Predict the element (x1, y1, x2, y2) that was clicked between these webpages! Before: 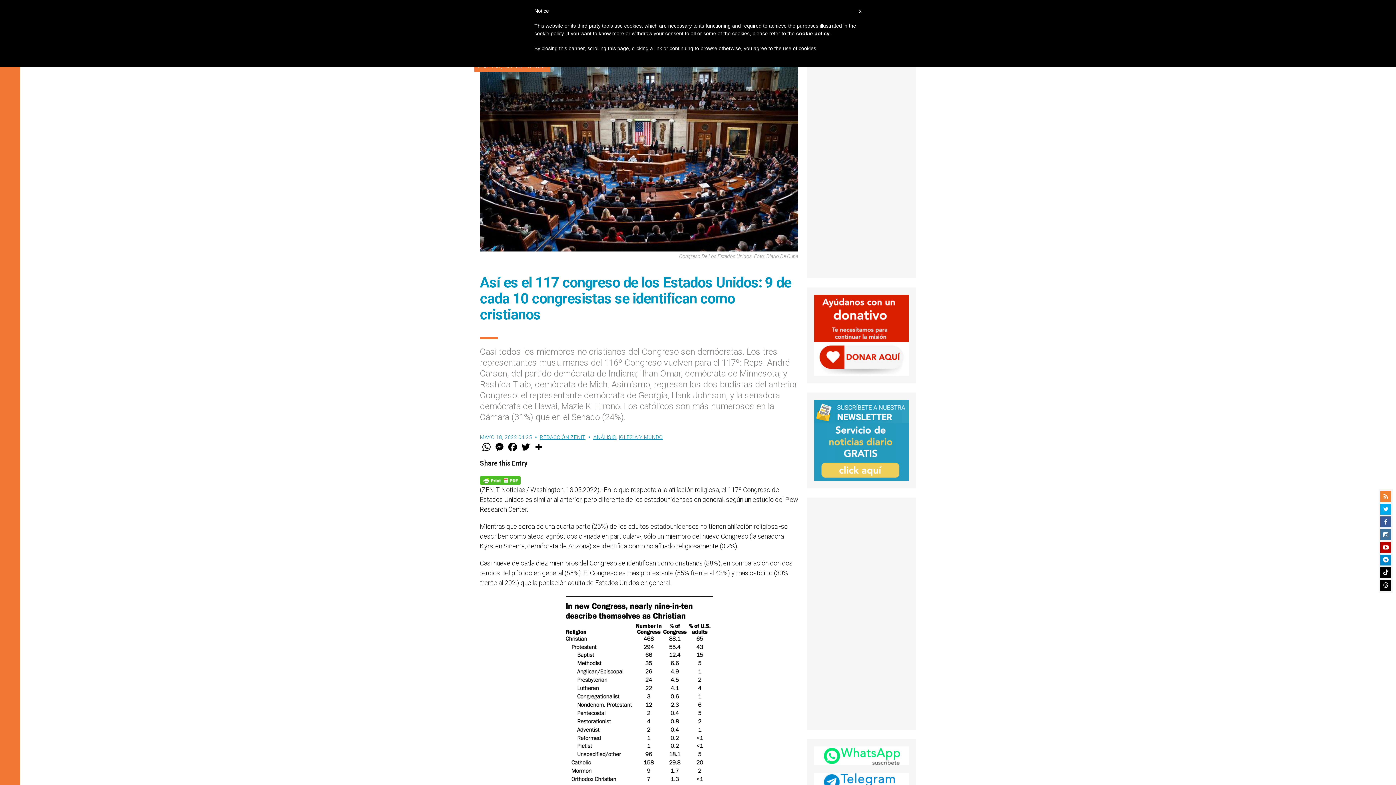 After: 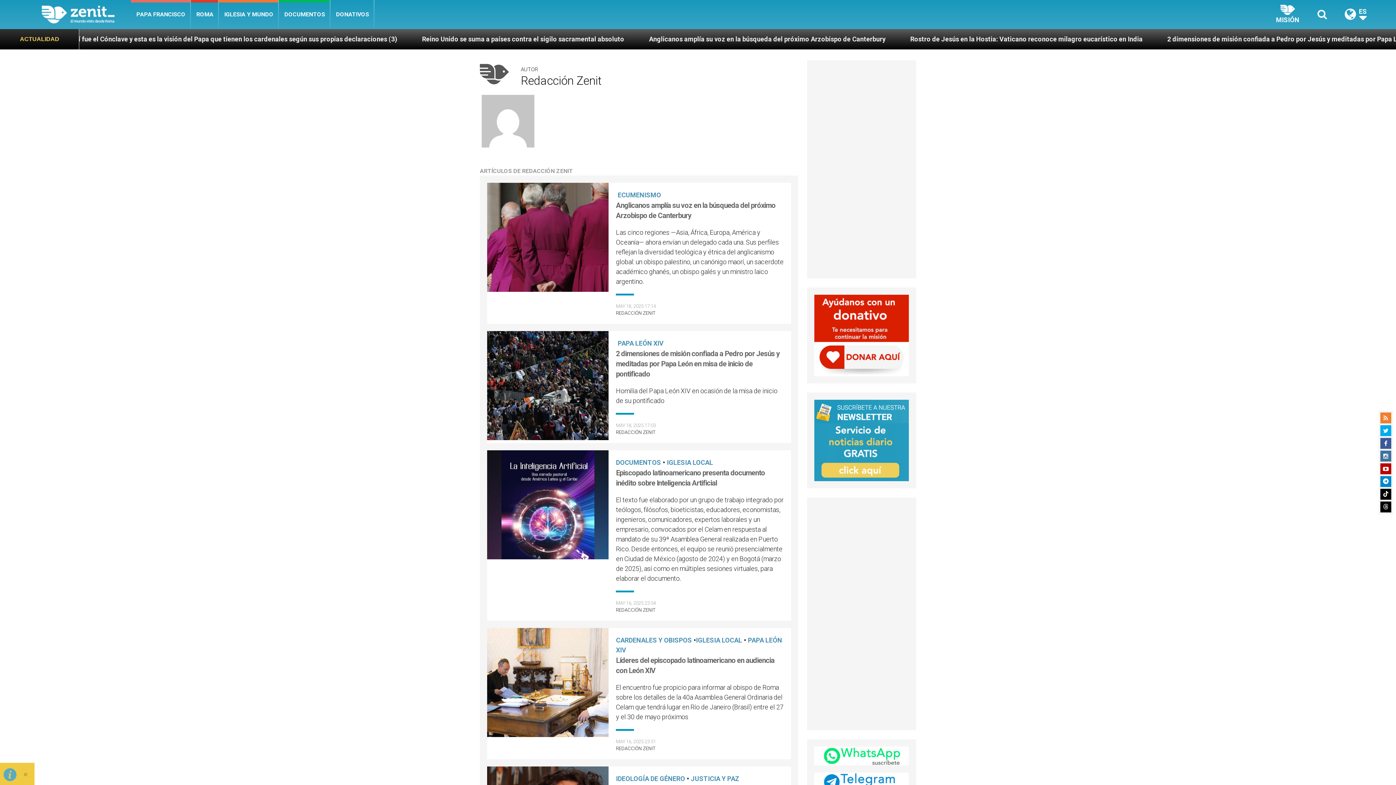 Action: label: REDACCIÓN ZENIT bbox: (540, 434, 585, 440)